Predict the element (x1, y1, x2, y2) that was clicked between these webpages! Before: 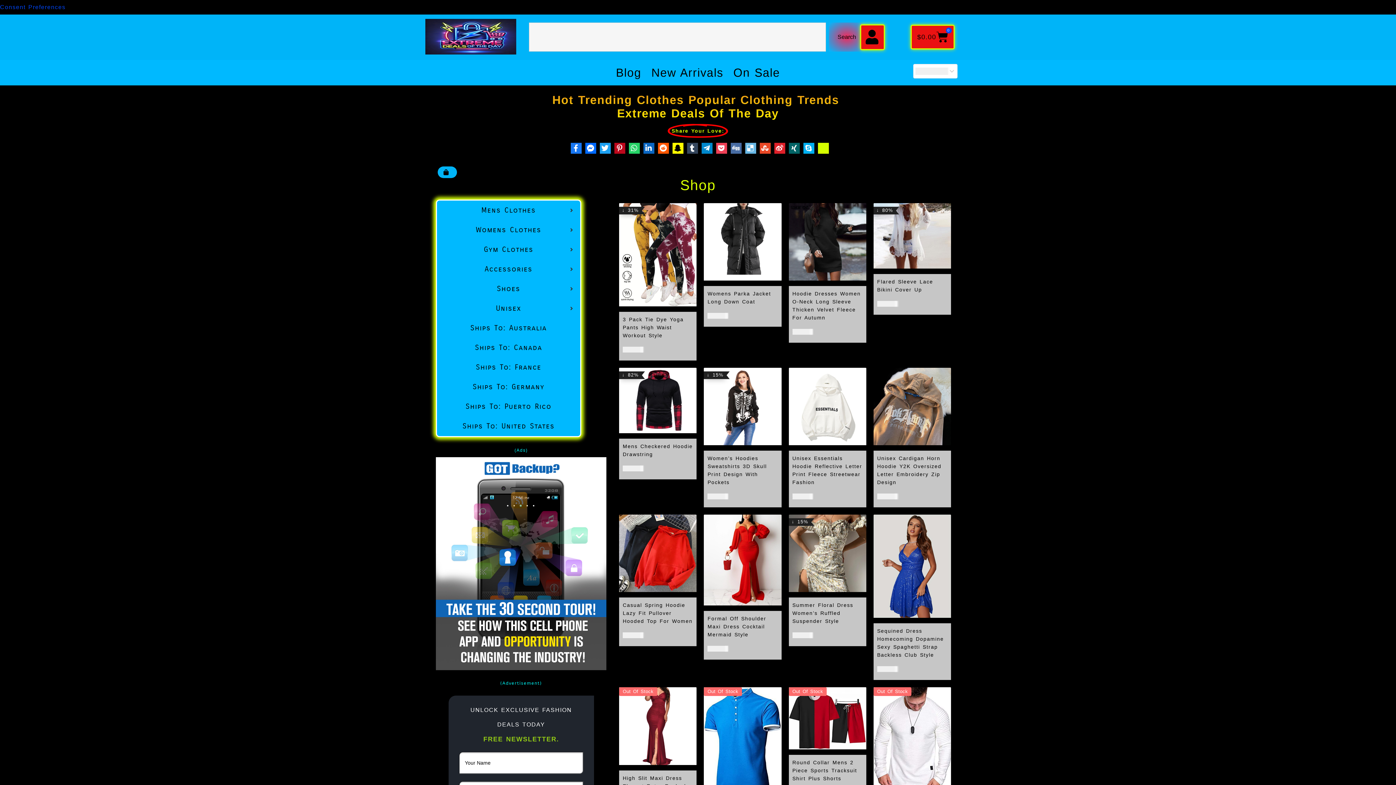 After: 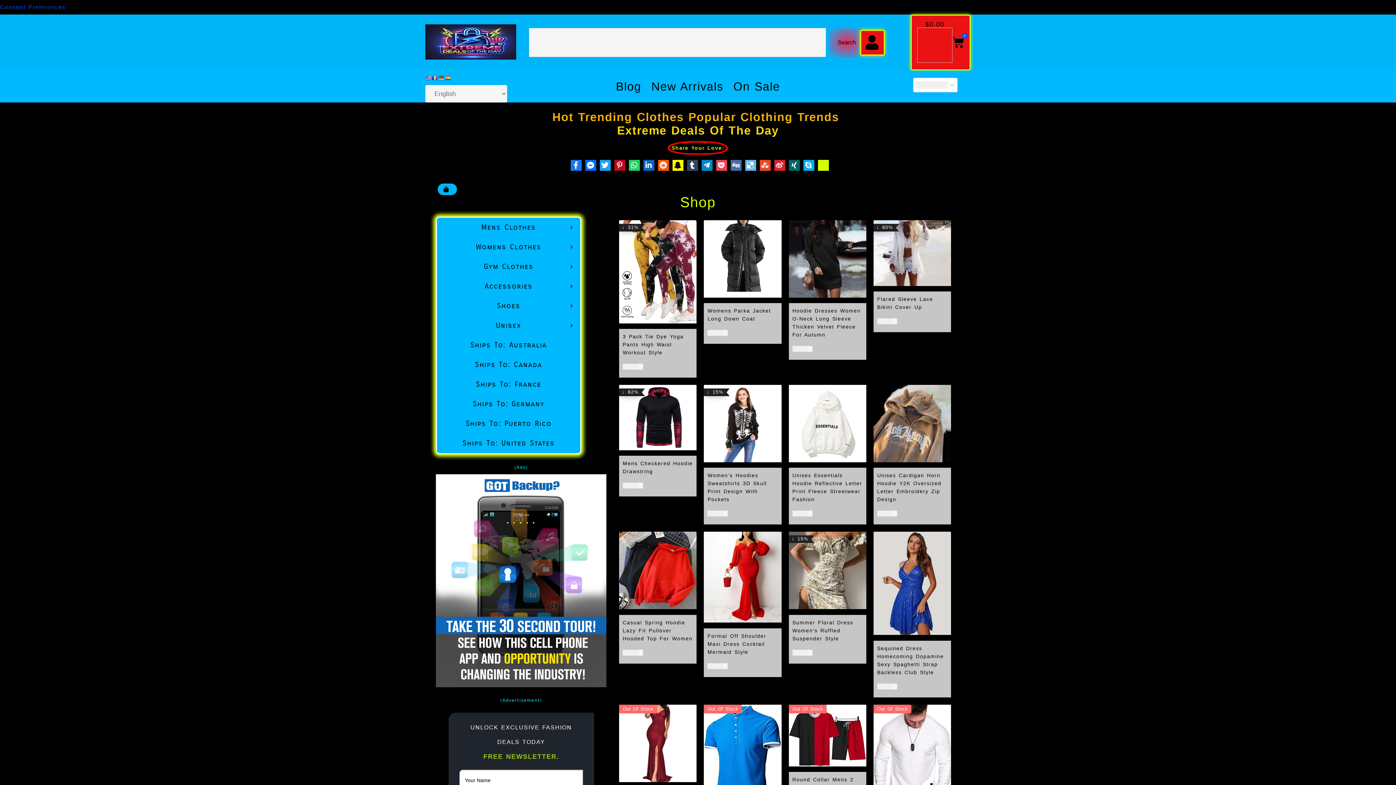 Action: bbox: (730, 142, 741, 153)